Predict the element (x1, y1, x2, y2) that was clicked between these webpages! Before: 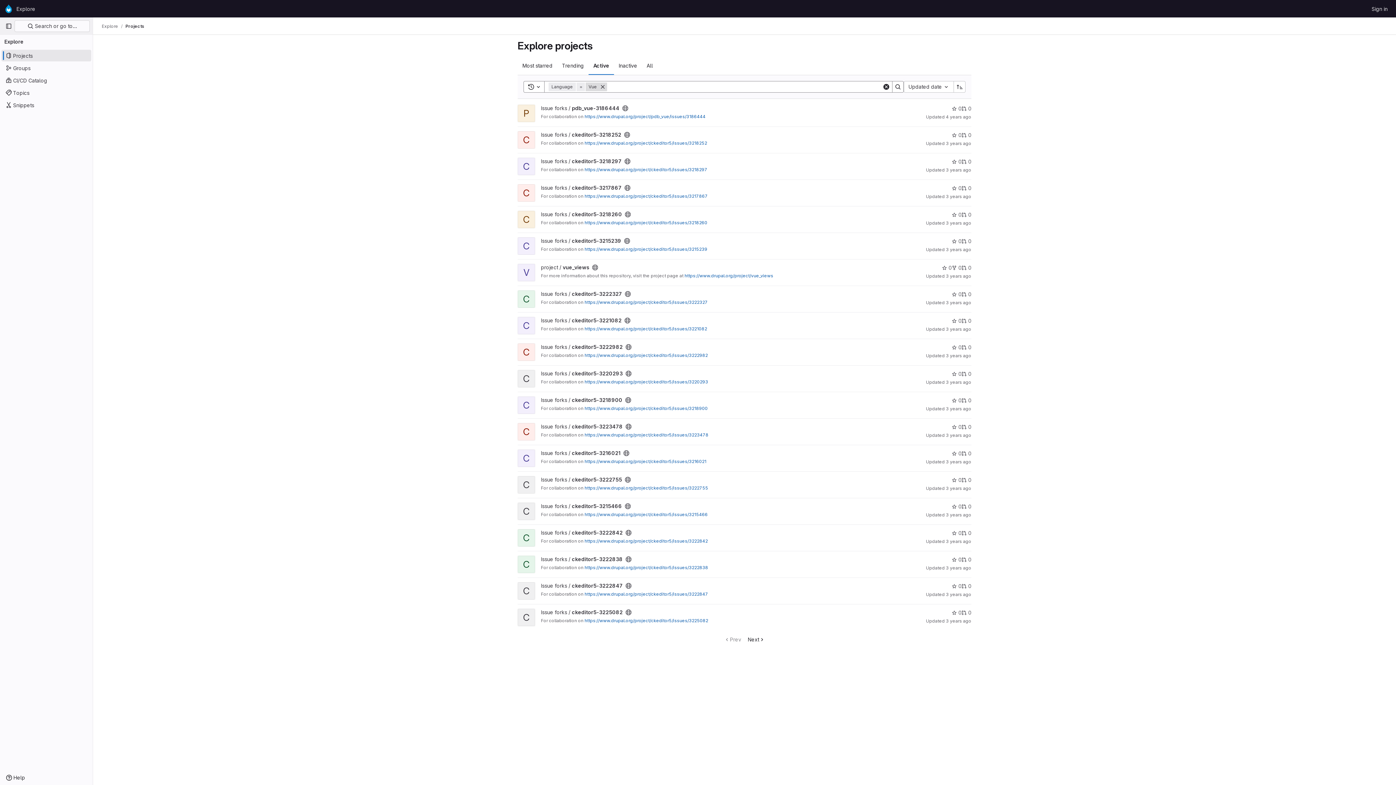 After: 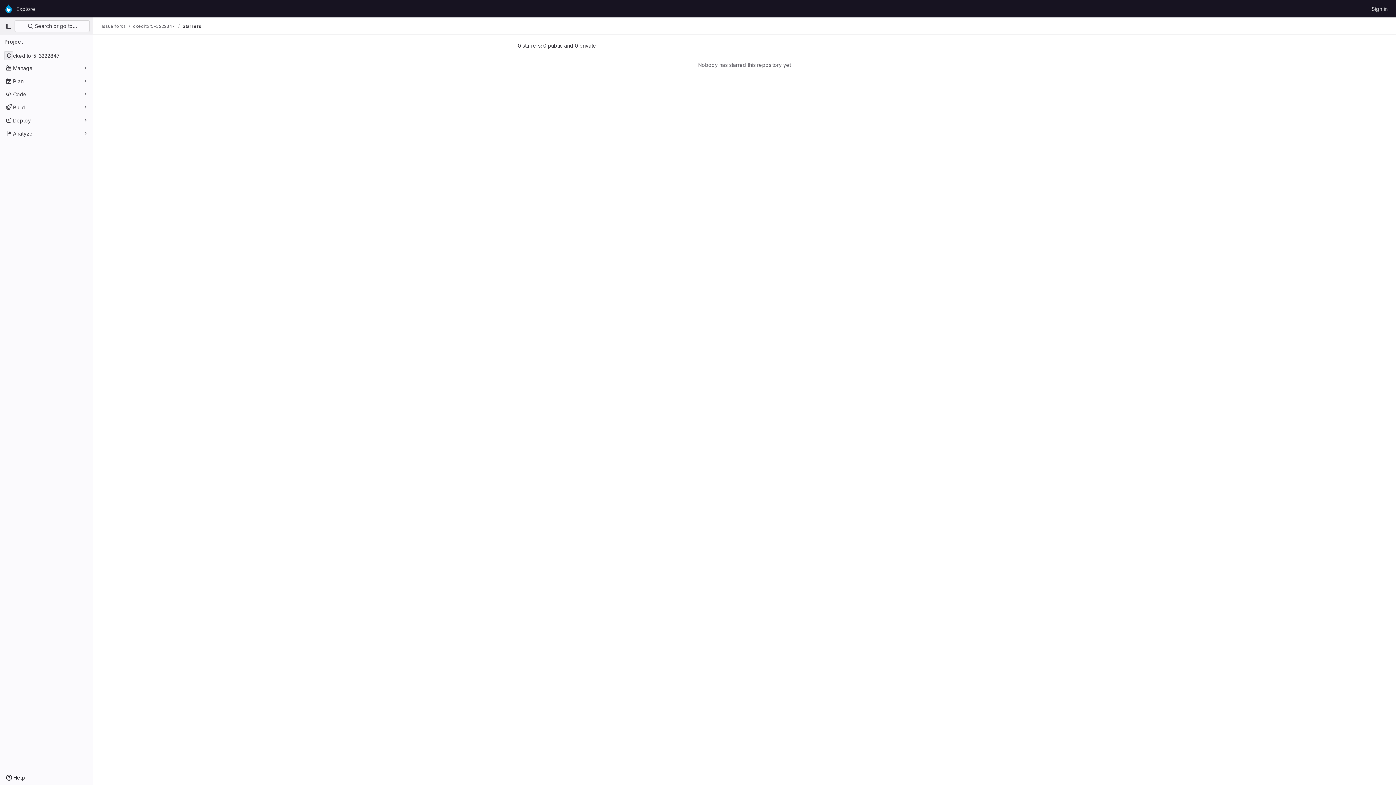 Action: bbox: (952, 582, 961, 590) label: ckeditor5-3222847 has 0 stars